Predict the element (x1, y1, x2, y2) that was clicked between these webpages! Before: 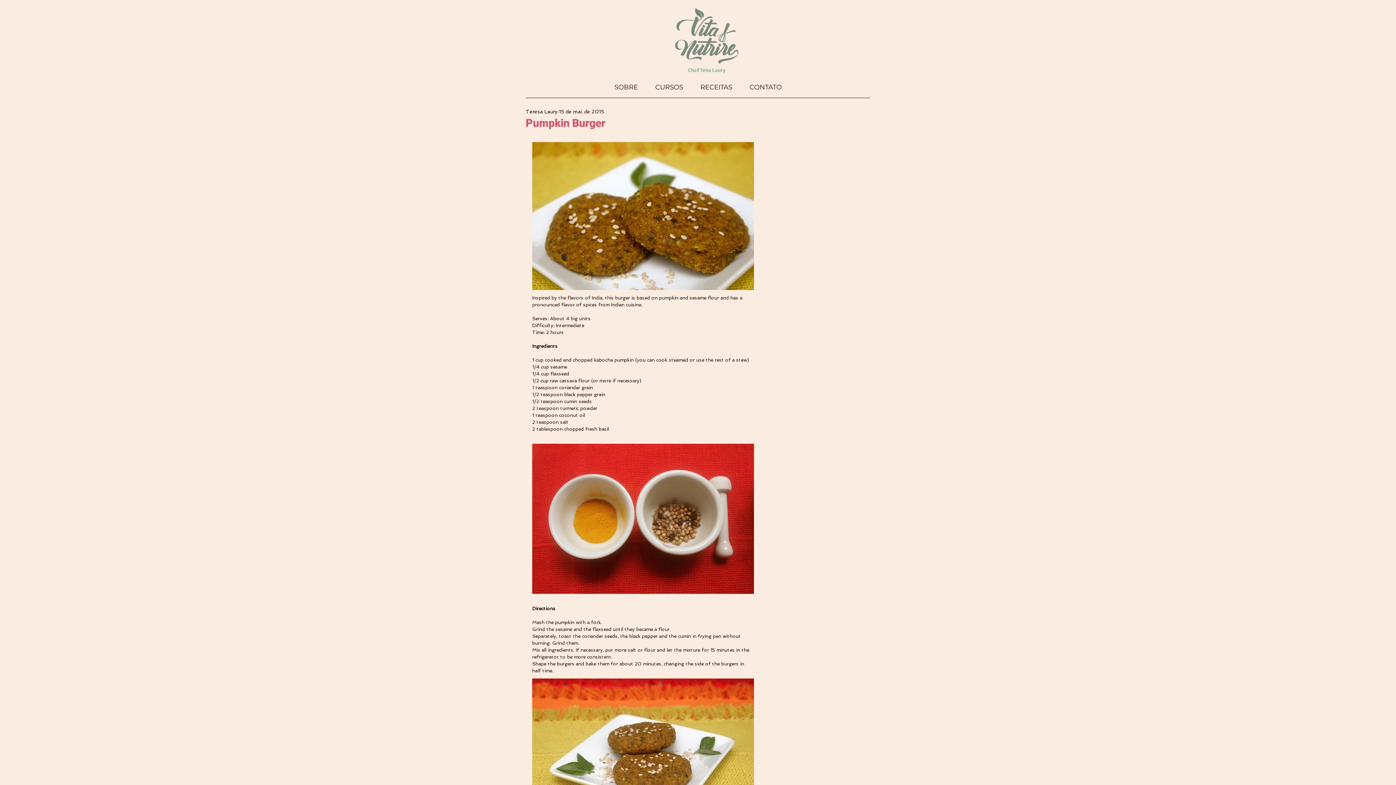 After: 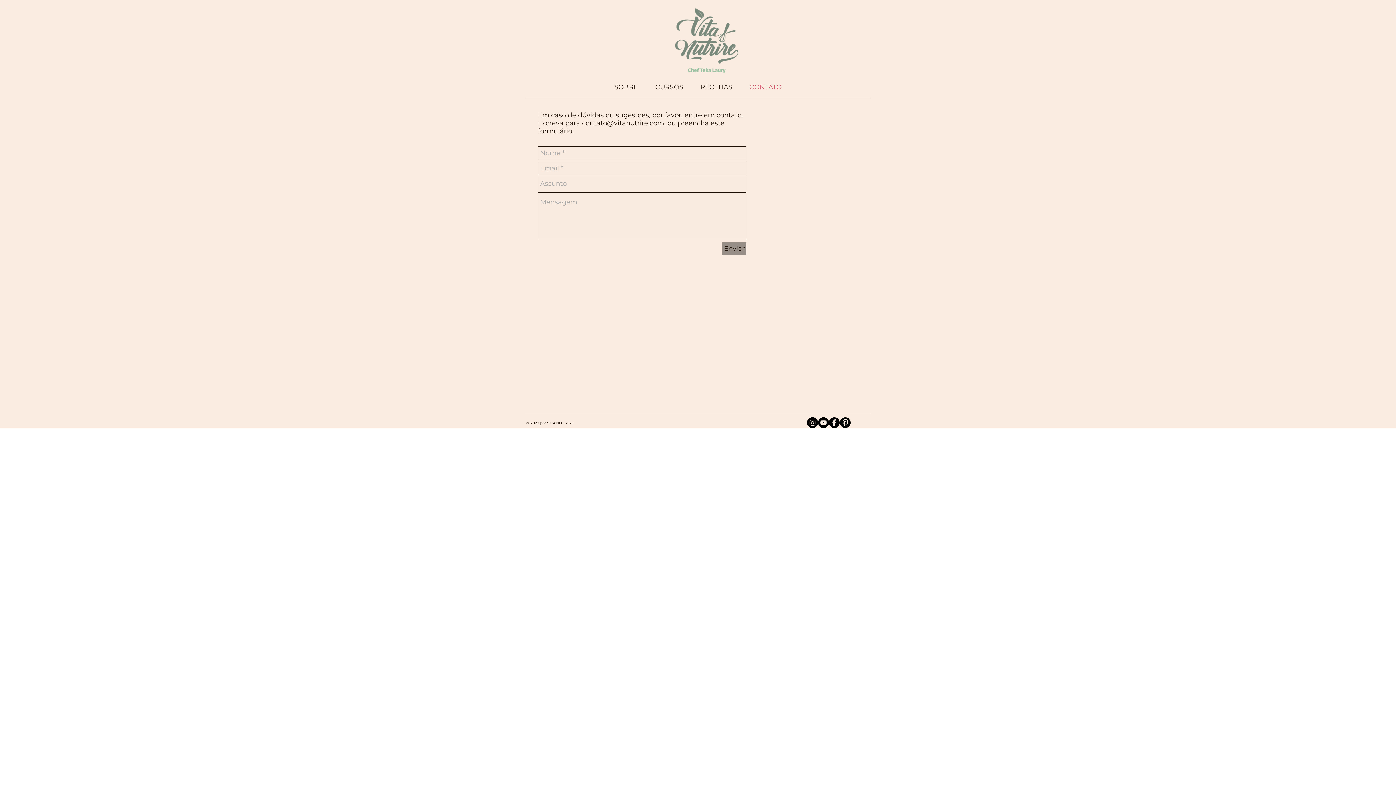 Action: label: CONTATO bbox: (741, 81, 790, 93)